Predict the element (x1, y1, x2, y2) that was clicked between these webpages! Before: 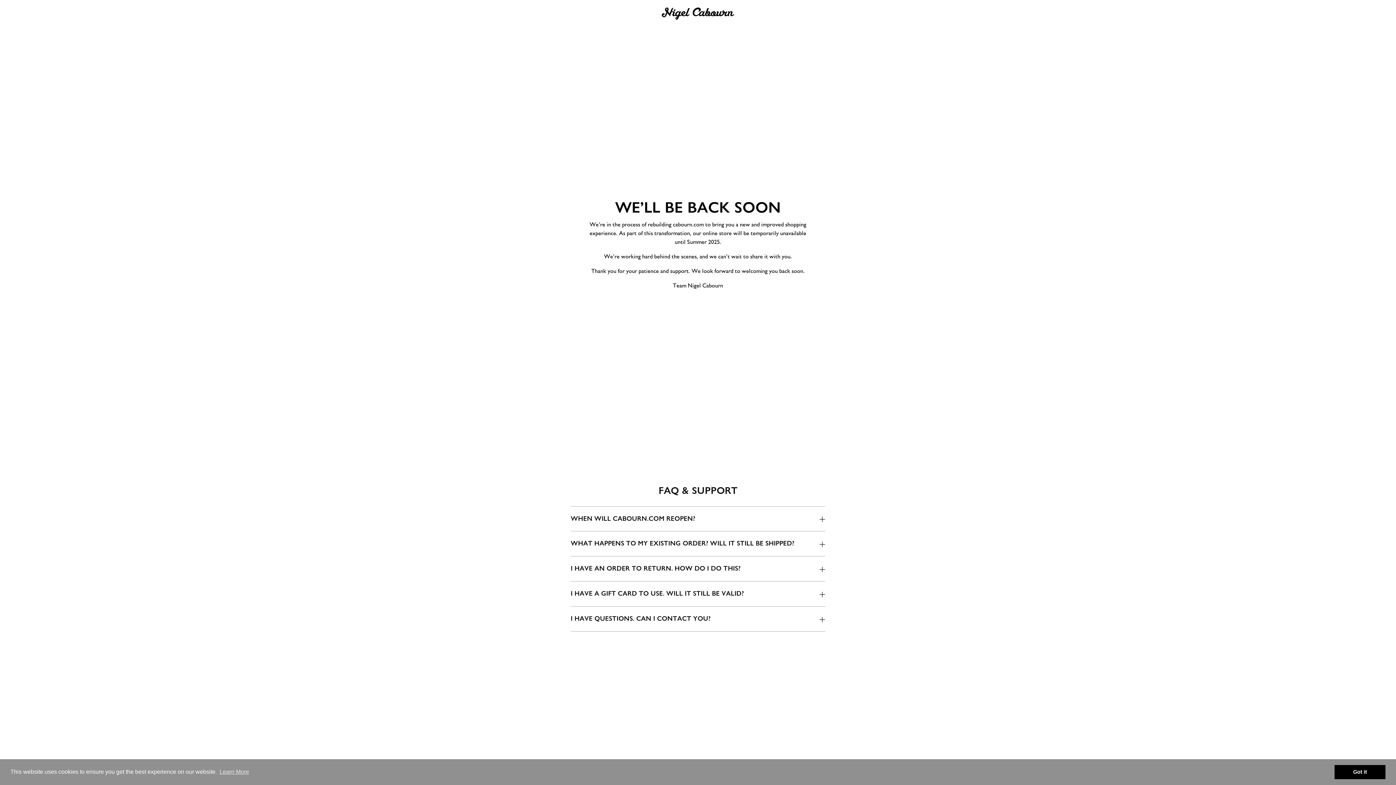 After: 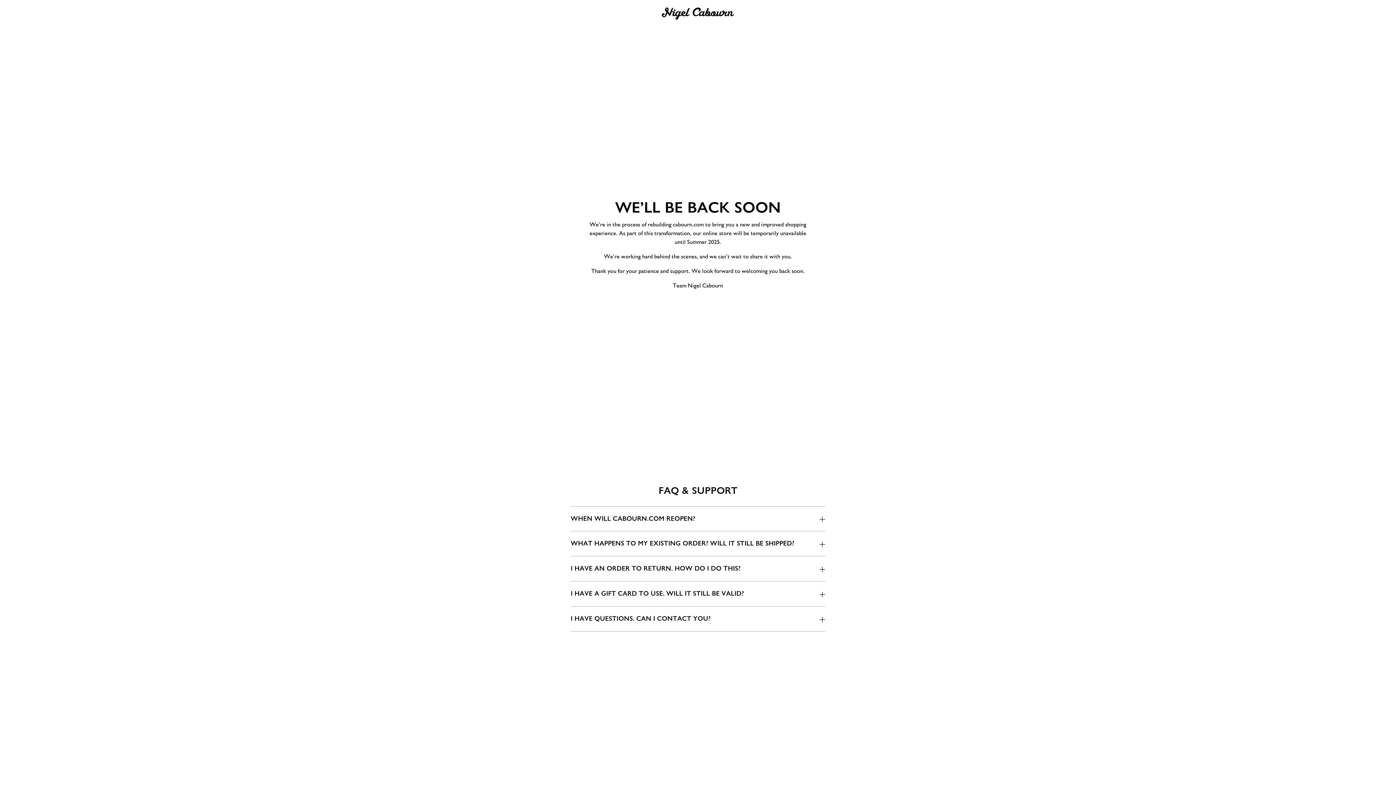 Action: label: dismiss cookie message bbox: (1334, 765, 1385, 779)